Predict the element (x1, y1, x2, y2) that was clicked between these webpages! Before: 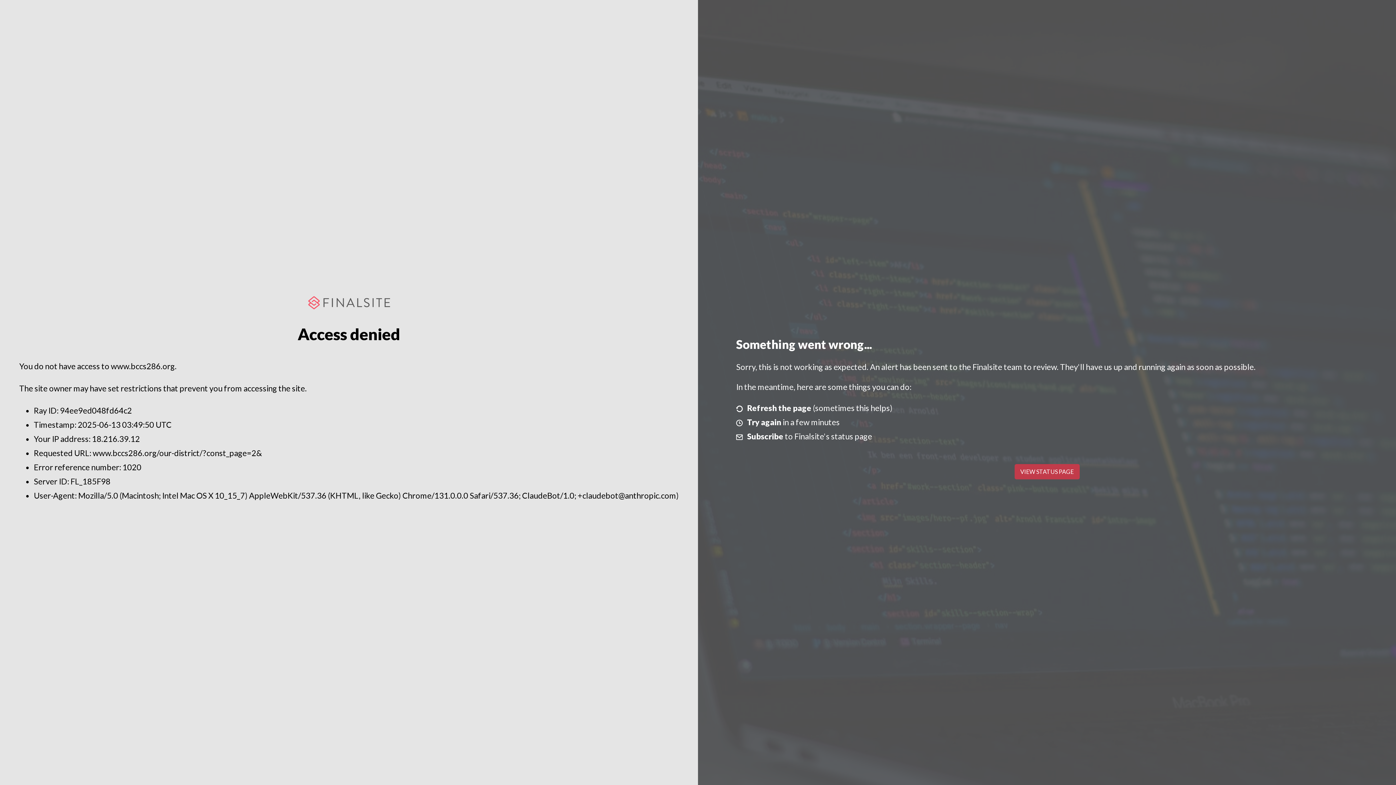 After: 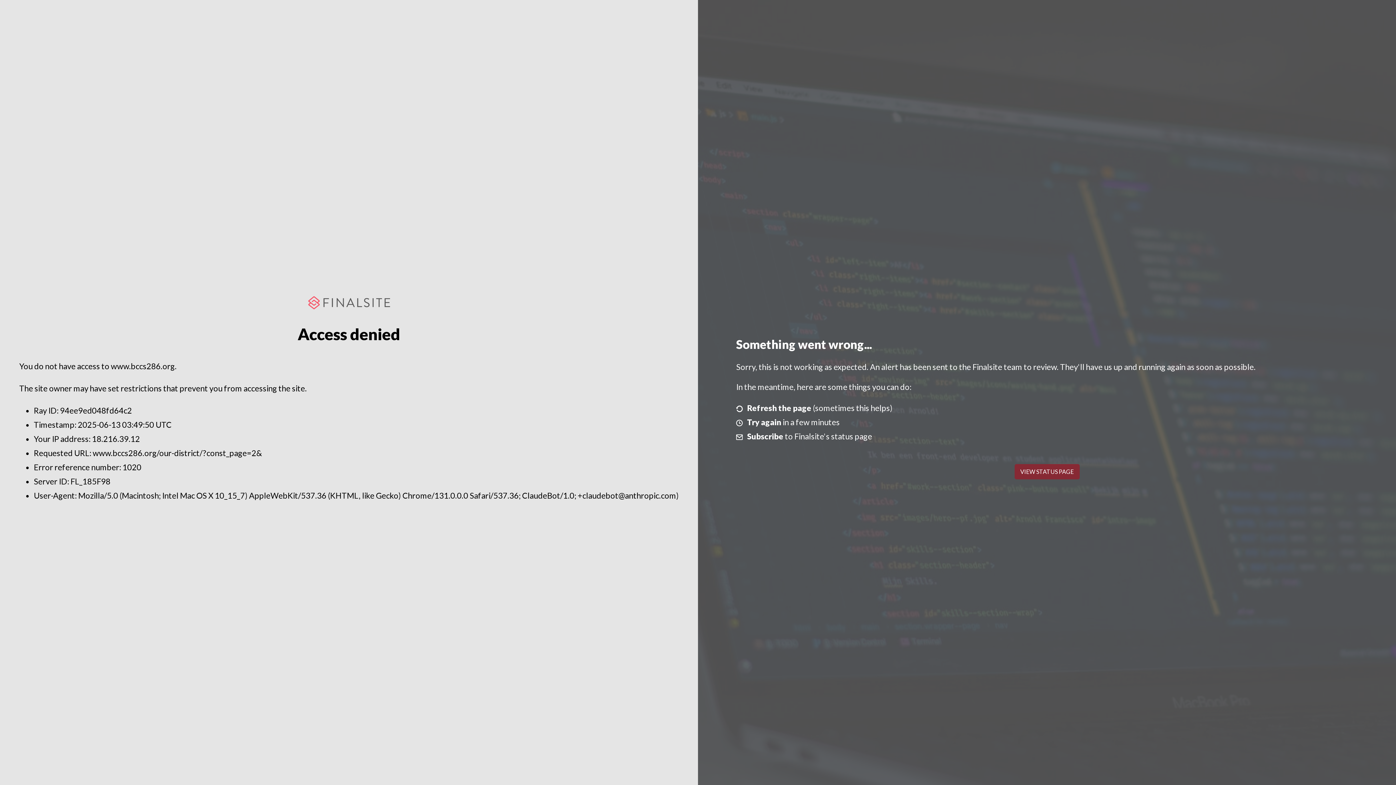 Action: label: VIEW STATUS PAGE bbox: (1014, 464, 1079, 479)